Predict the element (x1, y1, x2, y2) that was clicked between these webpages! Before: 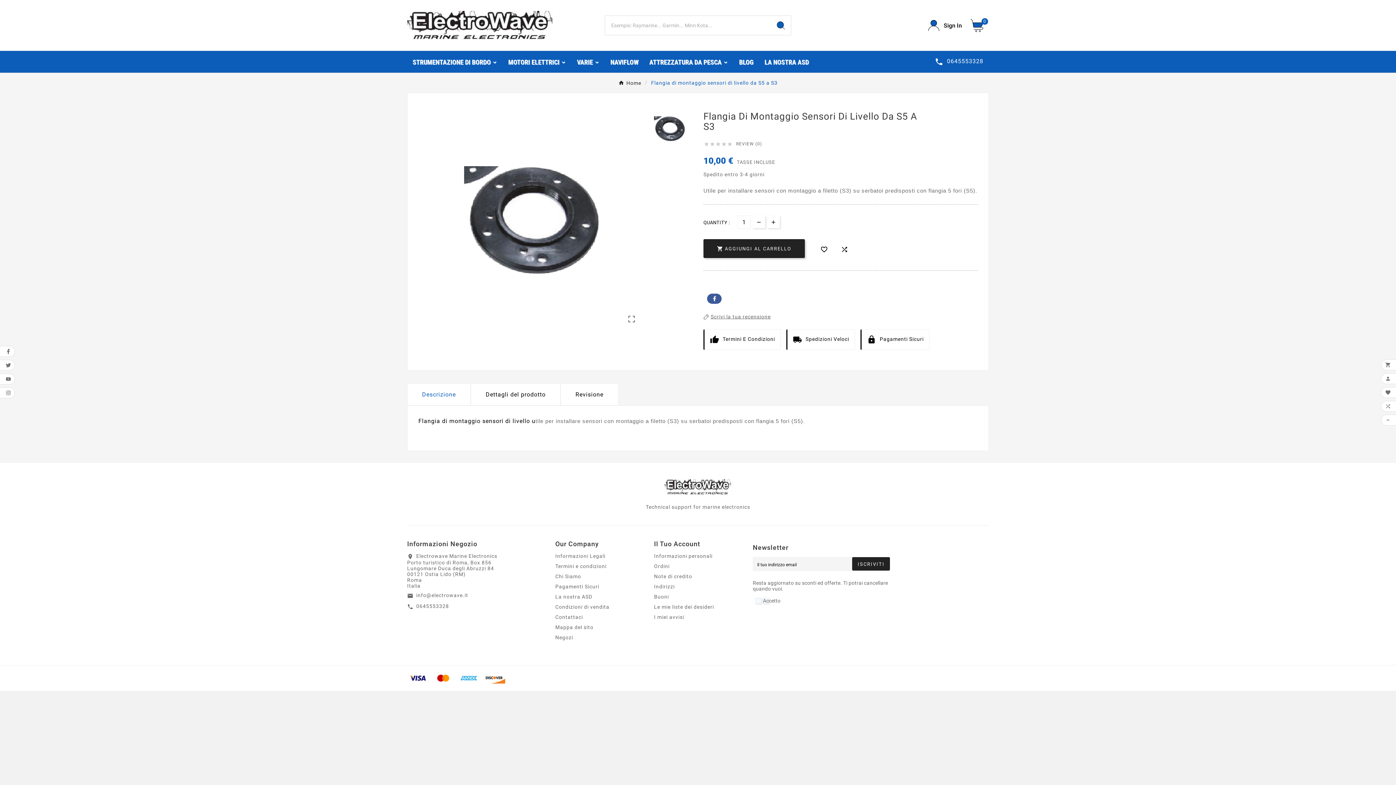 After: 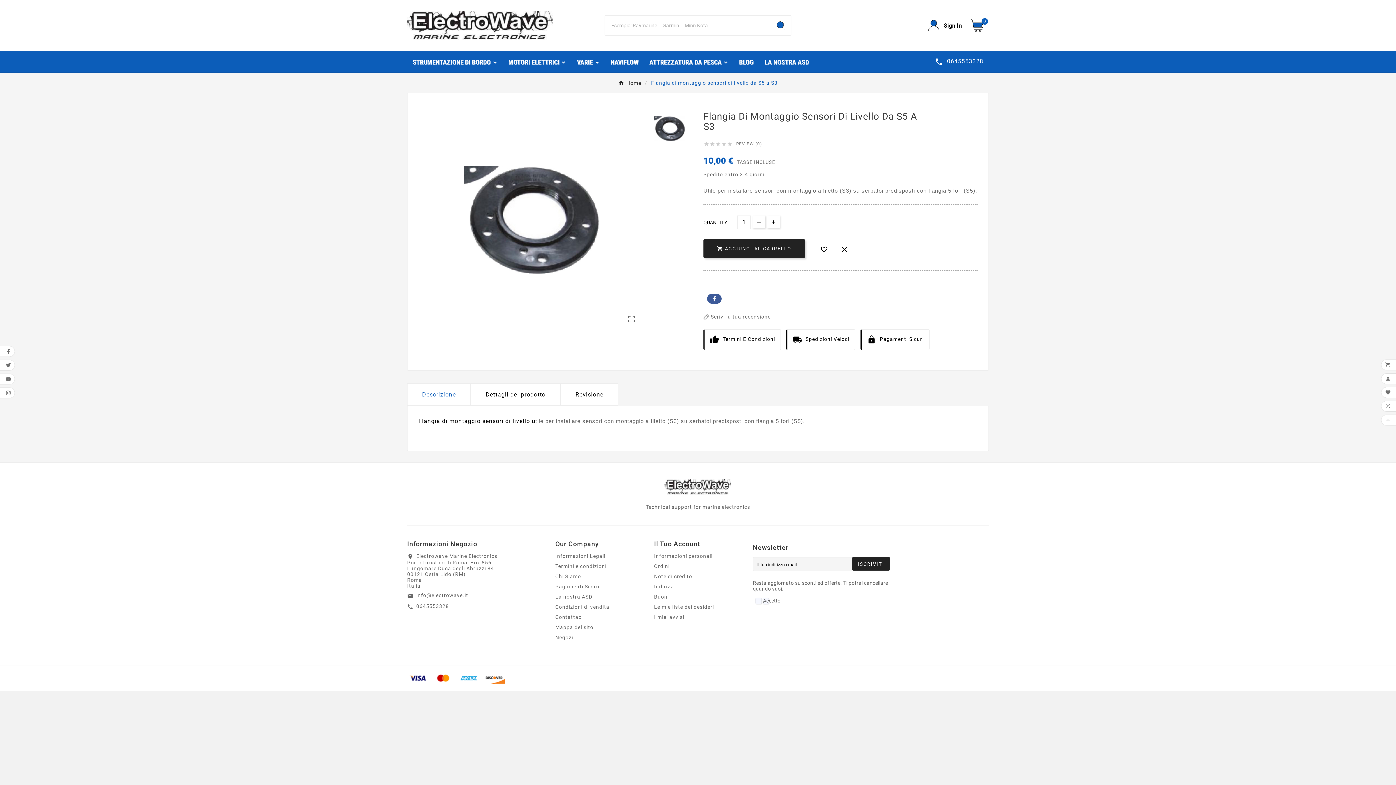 Action: bbox: (752, 215, 765, 228)